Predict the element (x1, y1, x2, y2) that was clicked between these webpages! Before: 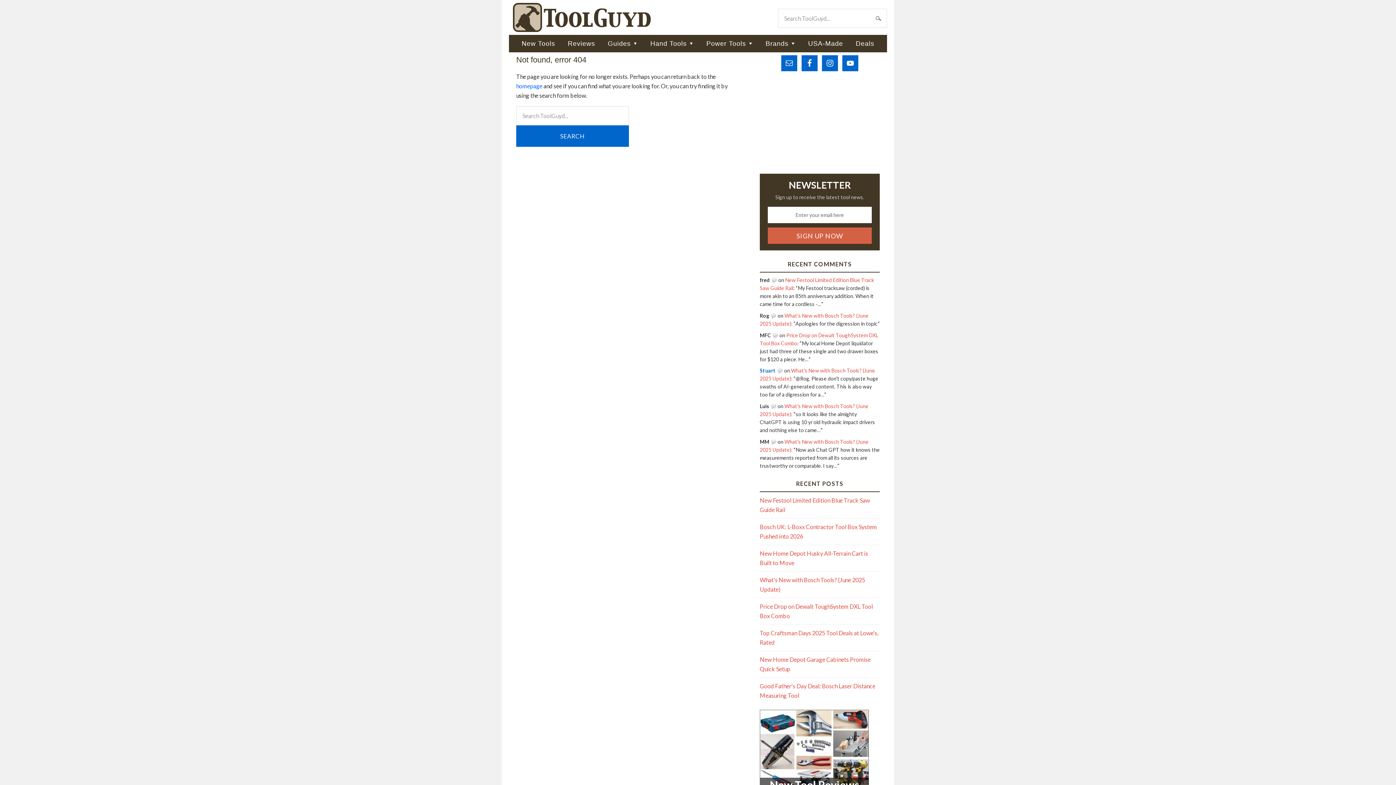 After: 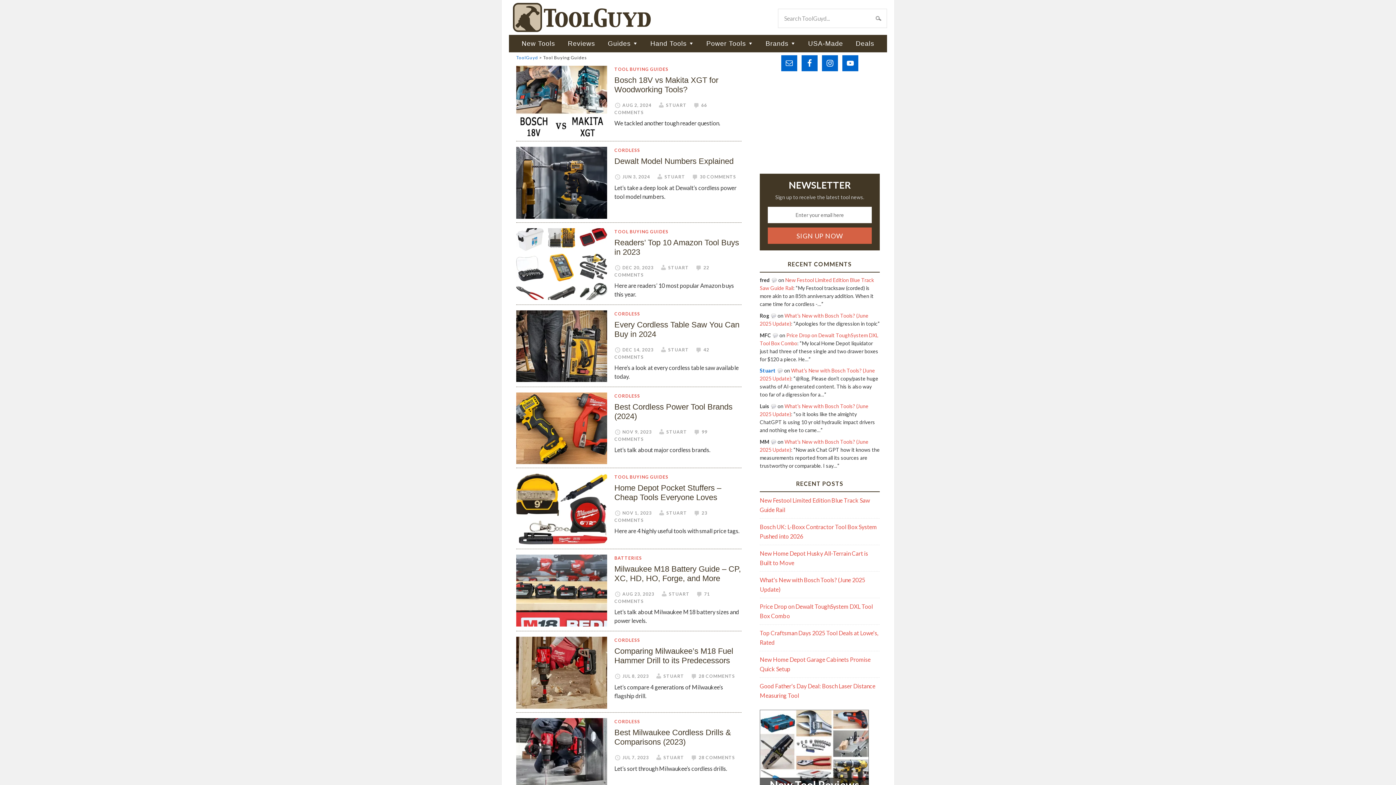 Action: bbox: (602, 34, 643, 52) label: Guides